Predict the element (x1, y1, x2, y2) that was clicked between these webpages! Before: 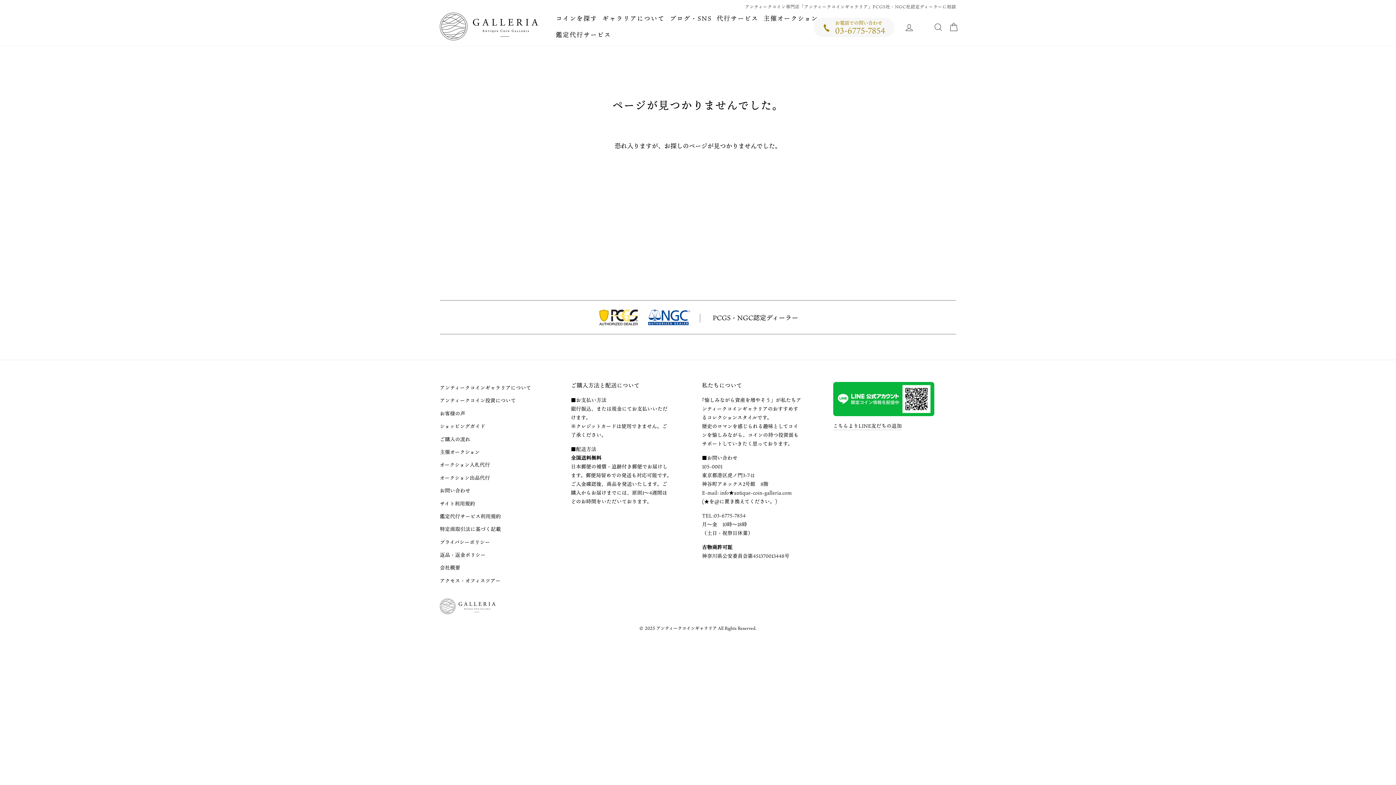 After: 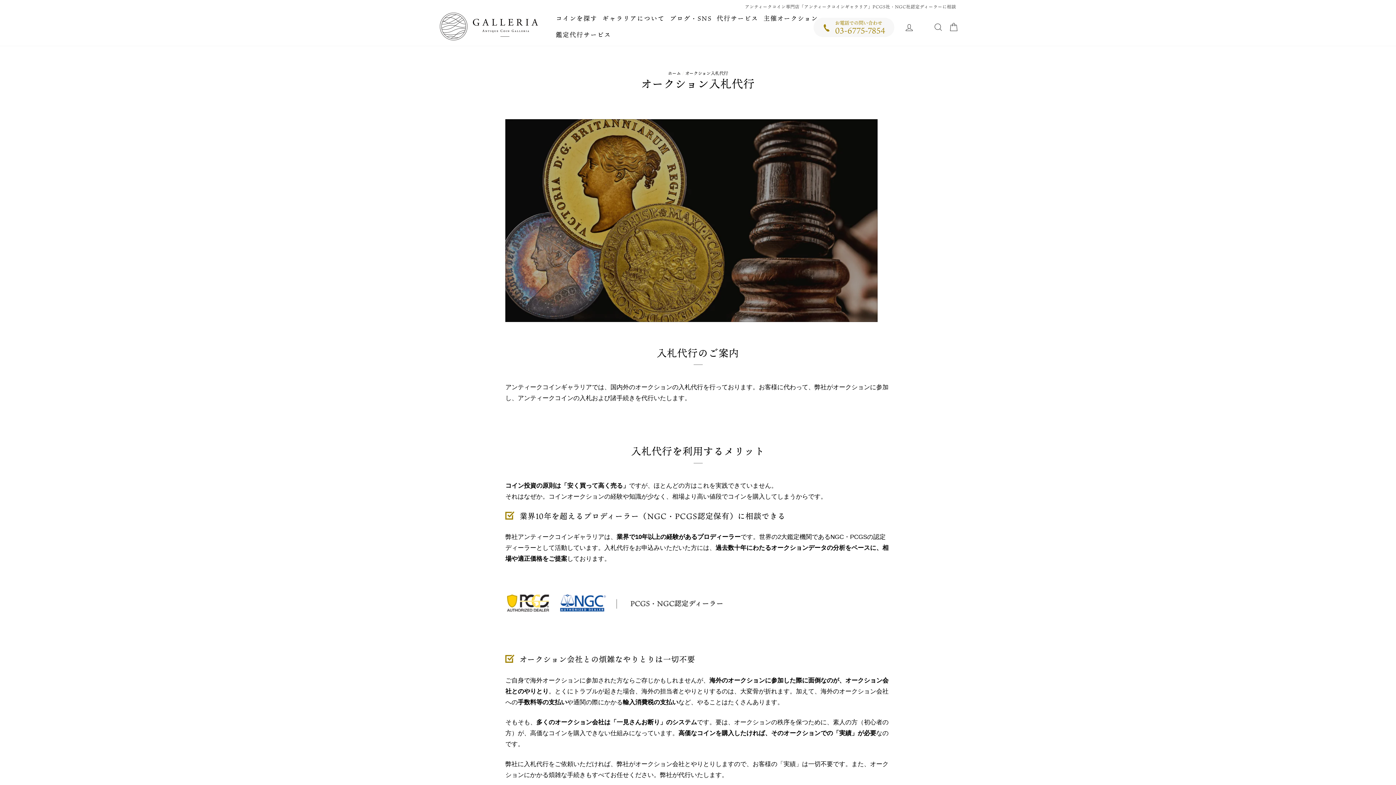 Action: bbox: (715, 10, 760, 26) label: 代行サービス